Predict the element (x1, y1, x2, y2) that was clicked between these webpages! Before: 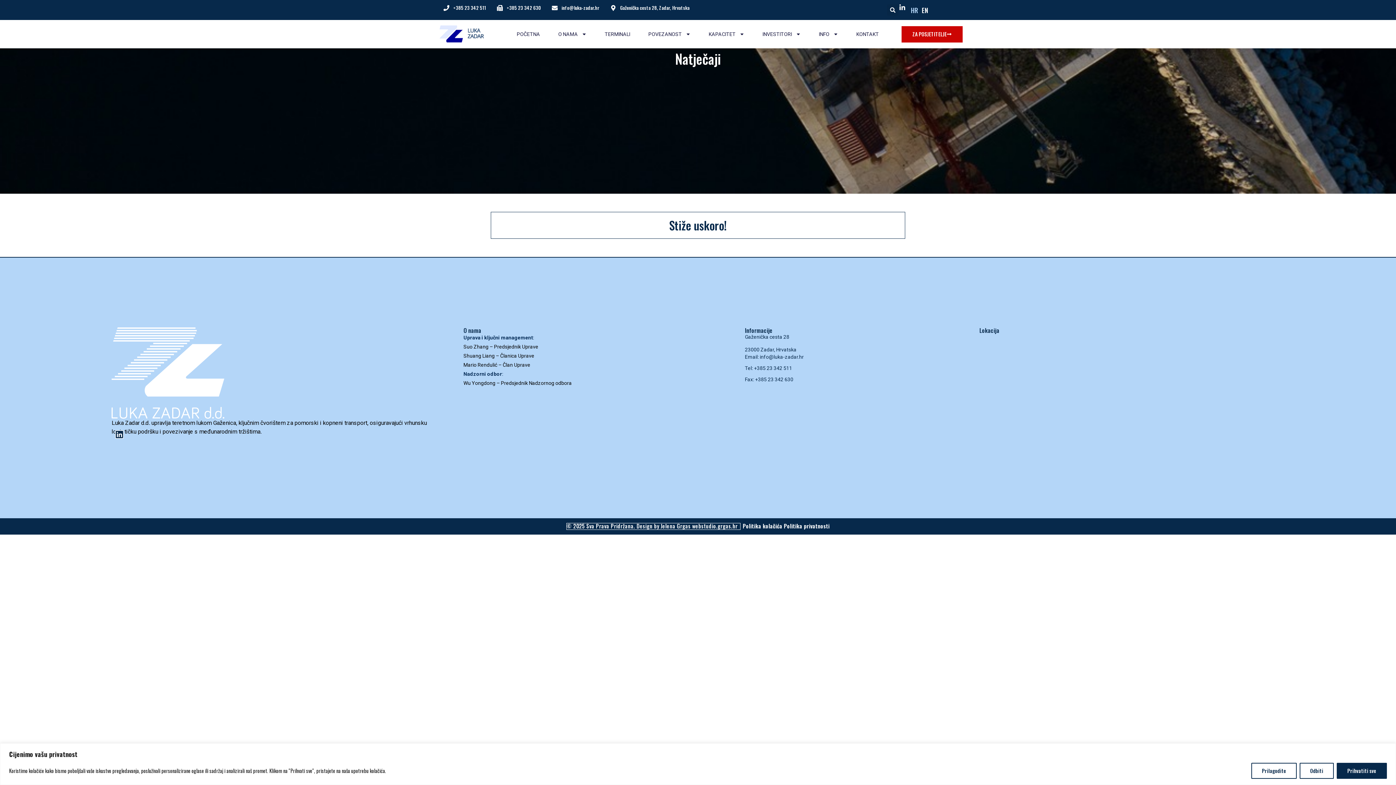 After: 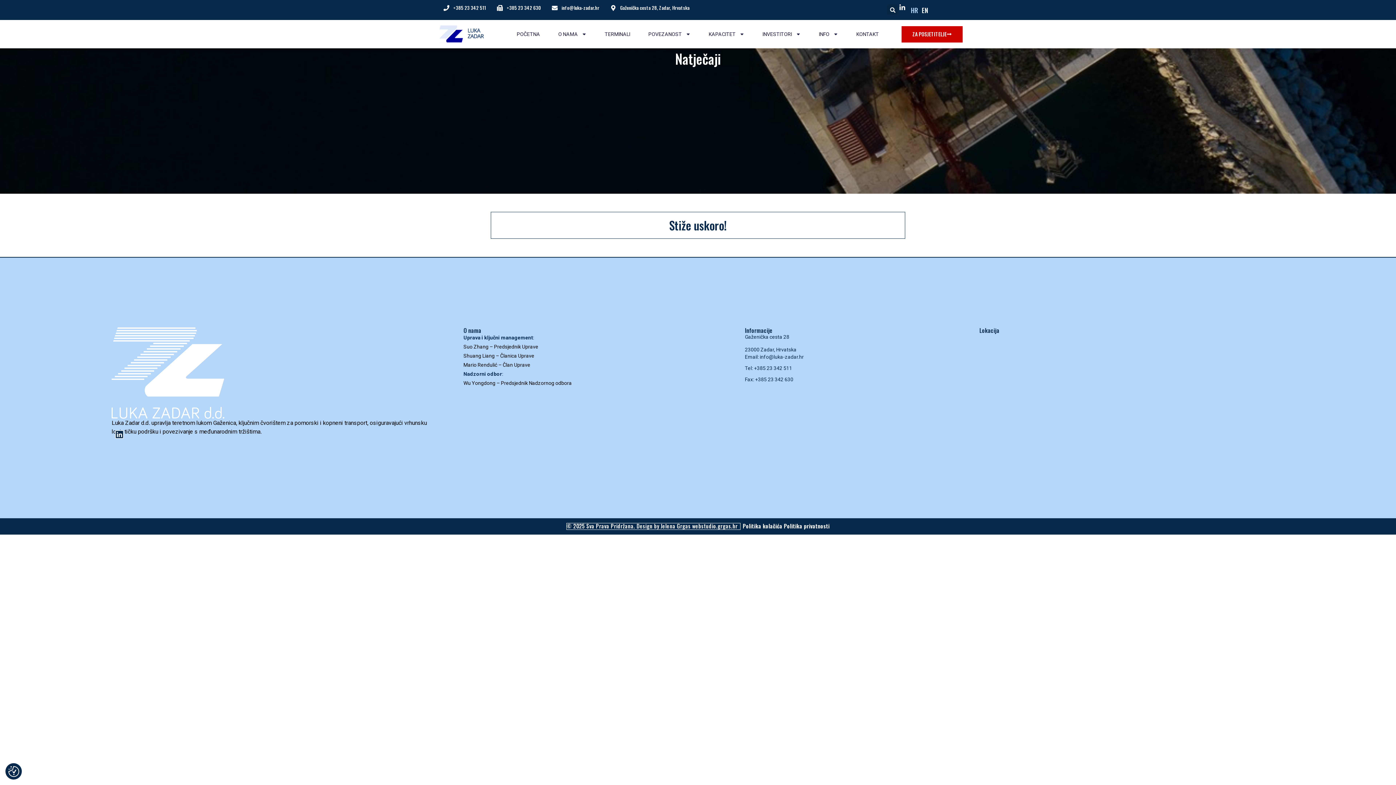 Action: bbox: (1300, 763, 1334, 779) label: Odbiti